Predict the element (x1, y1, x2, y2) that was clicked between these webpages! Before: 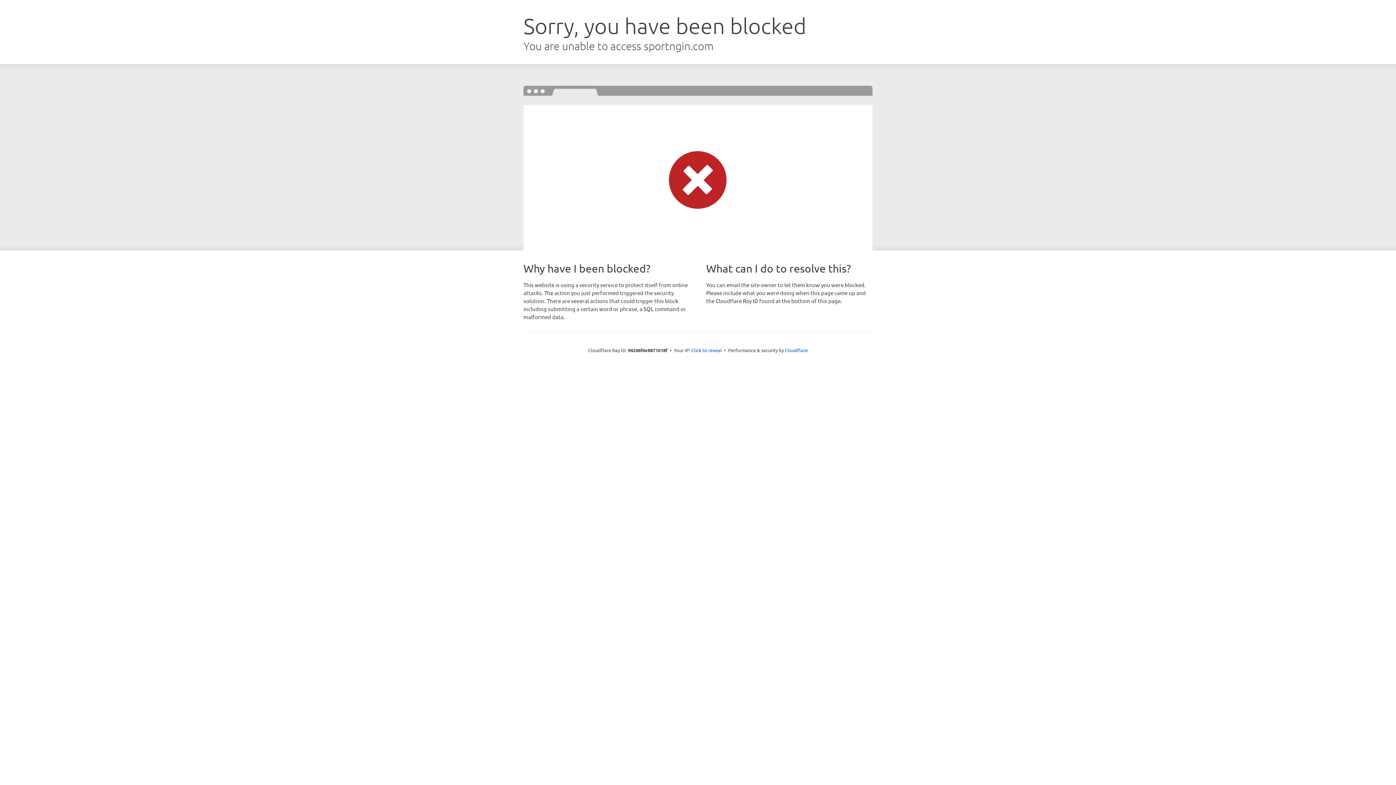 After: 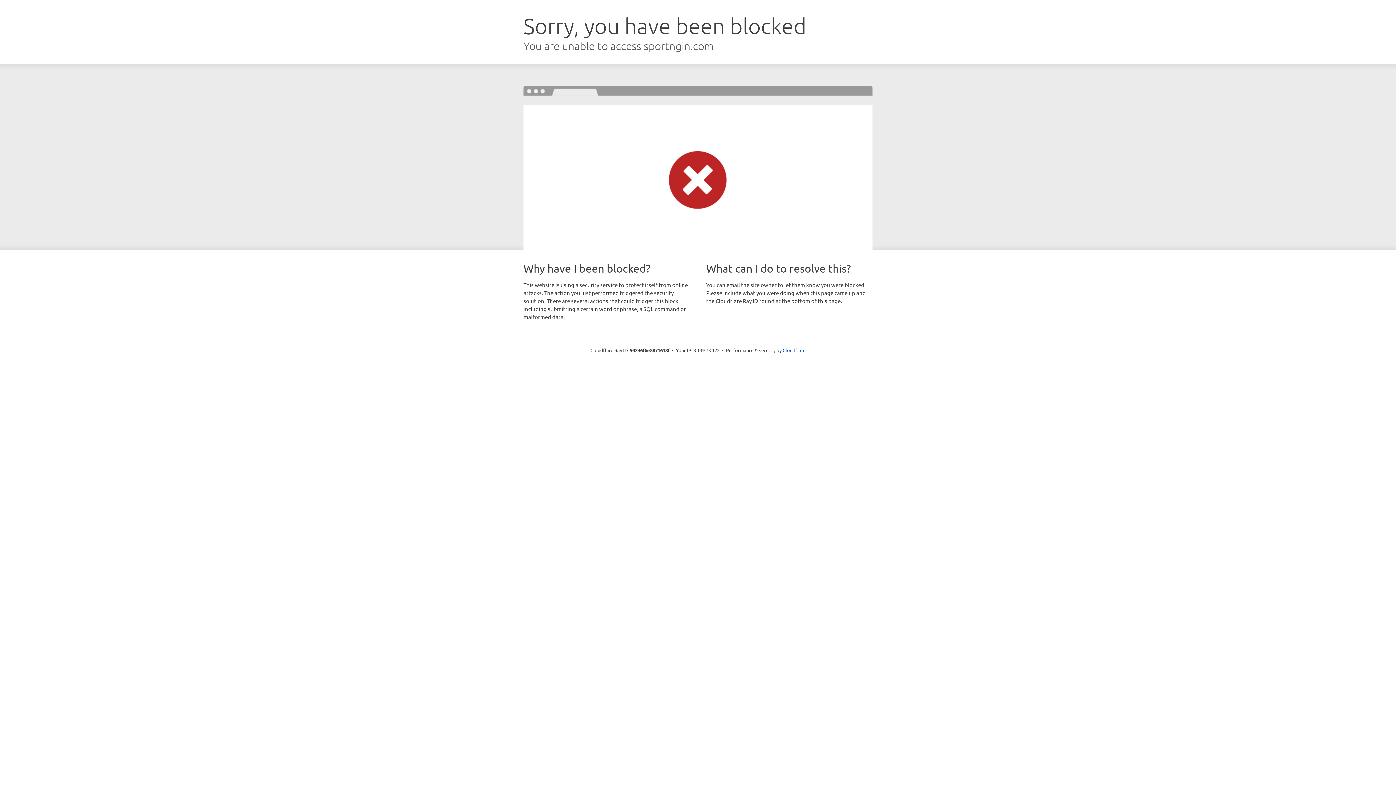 Action: label: Click to reveal bbox: (691, 346, 722, 353)